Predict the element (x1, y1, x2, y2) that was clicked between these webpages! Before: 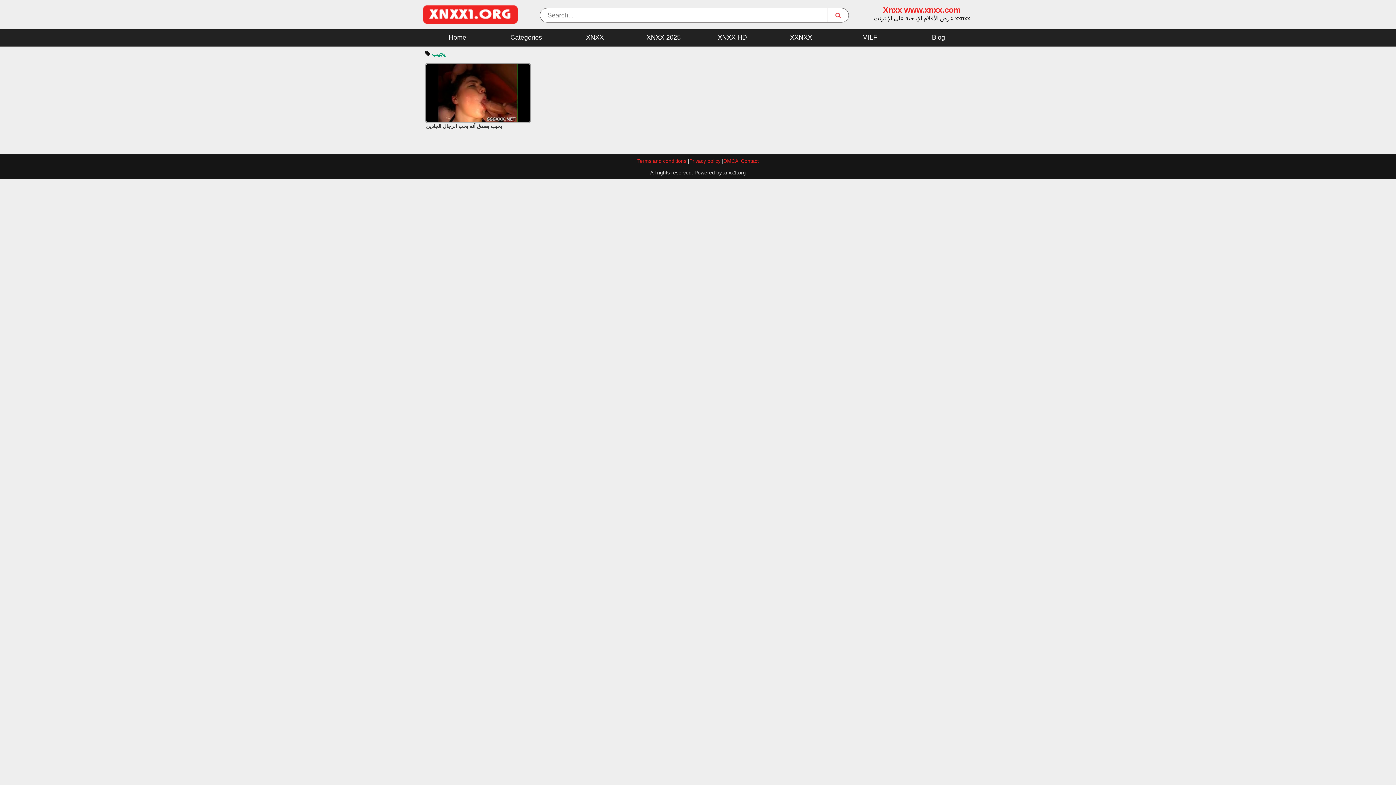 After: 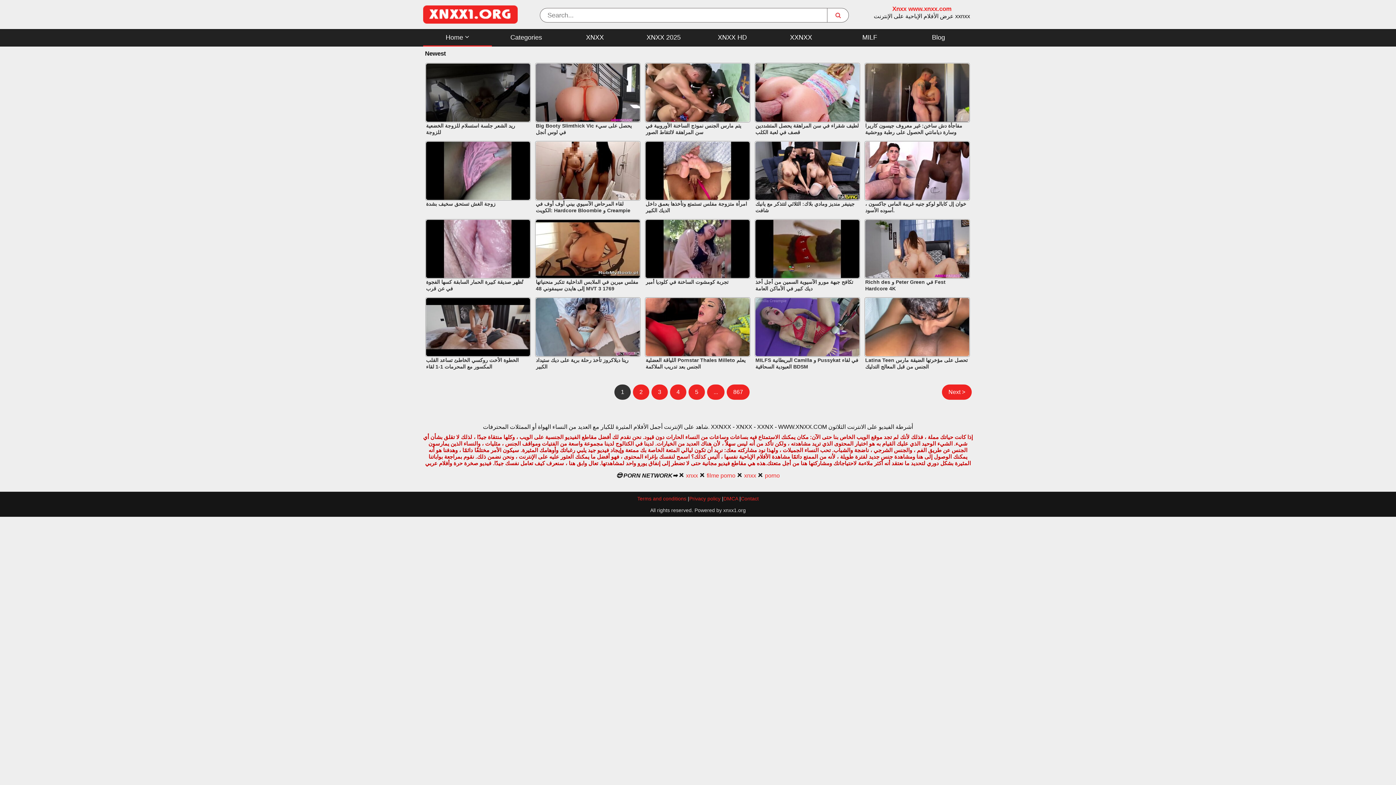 Action: bbox: (423, 5, 517, 23)